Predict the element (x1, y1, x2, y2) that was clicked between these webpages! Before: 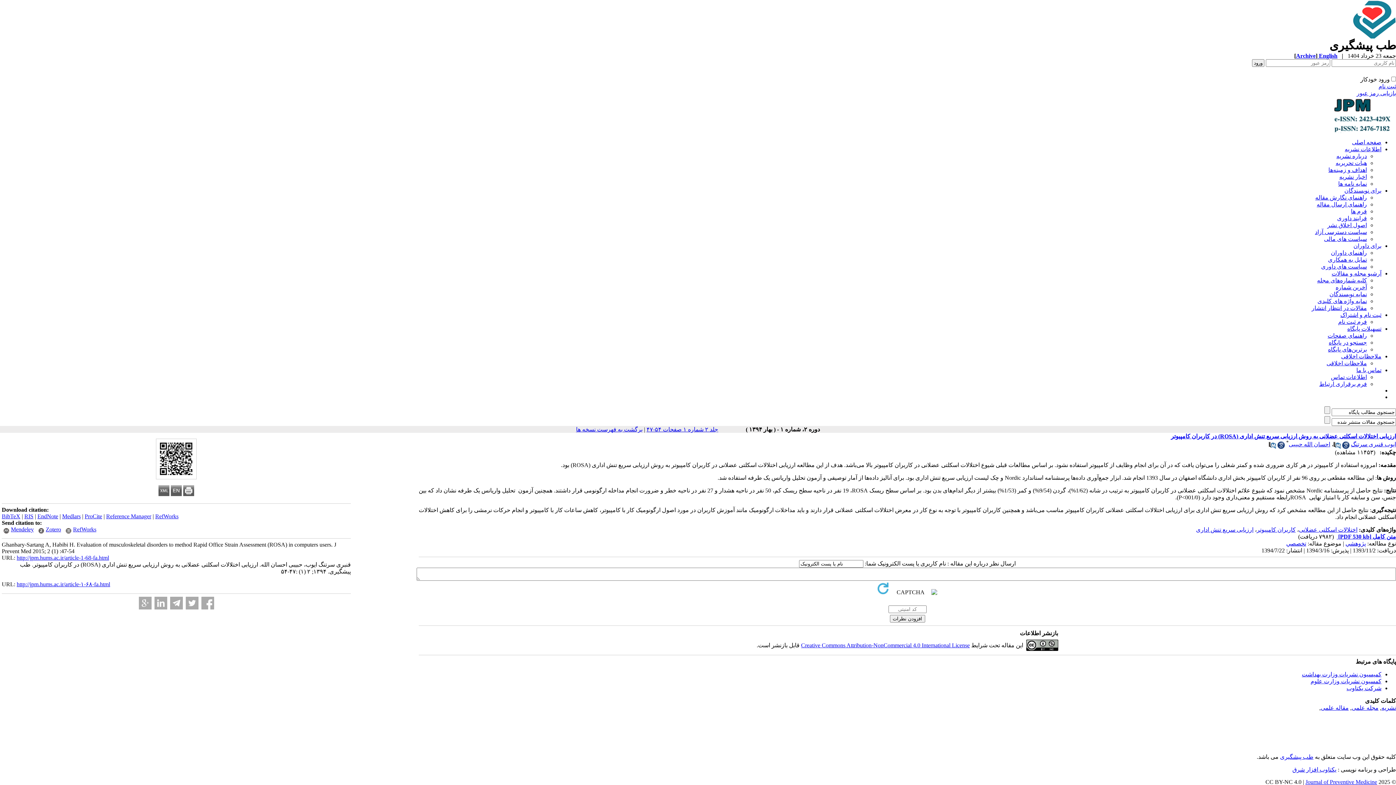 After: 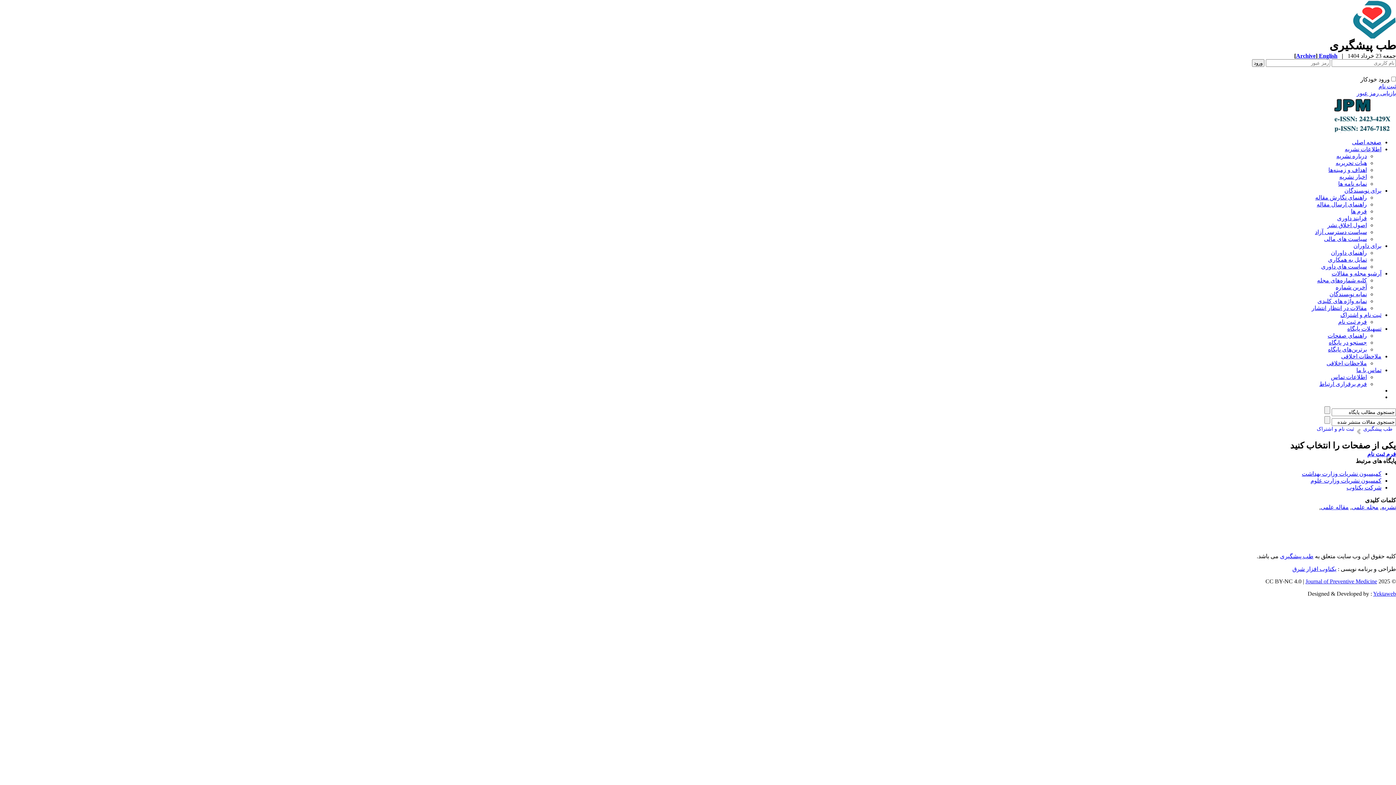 Action: bbox: (1340, 312, 1381, 318) label: ثبت نام و اشتراک